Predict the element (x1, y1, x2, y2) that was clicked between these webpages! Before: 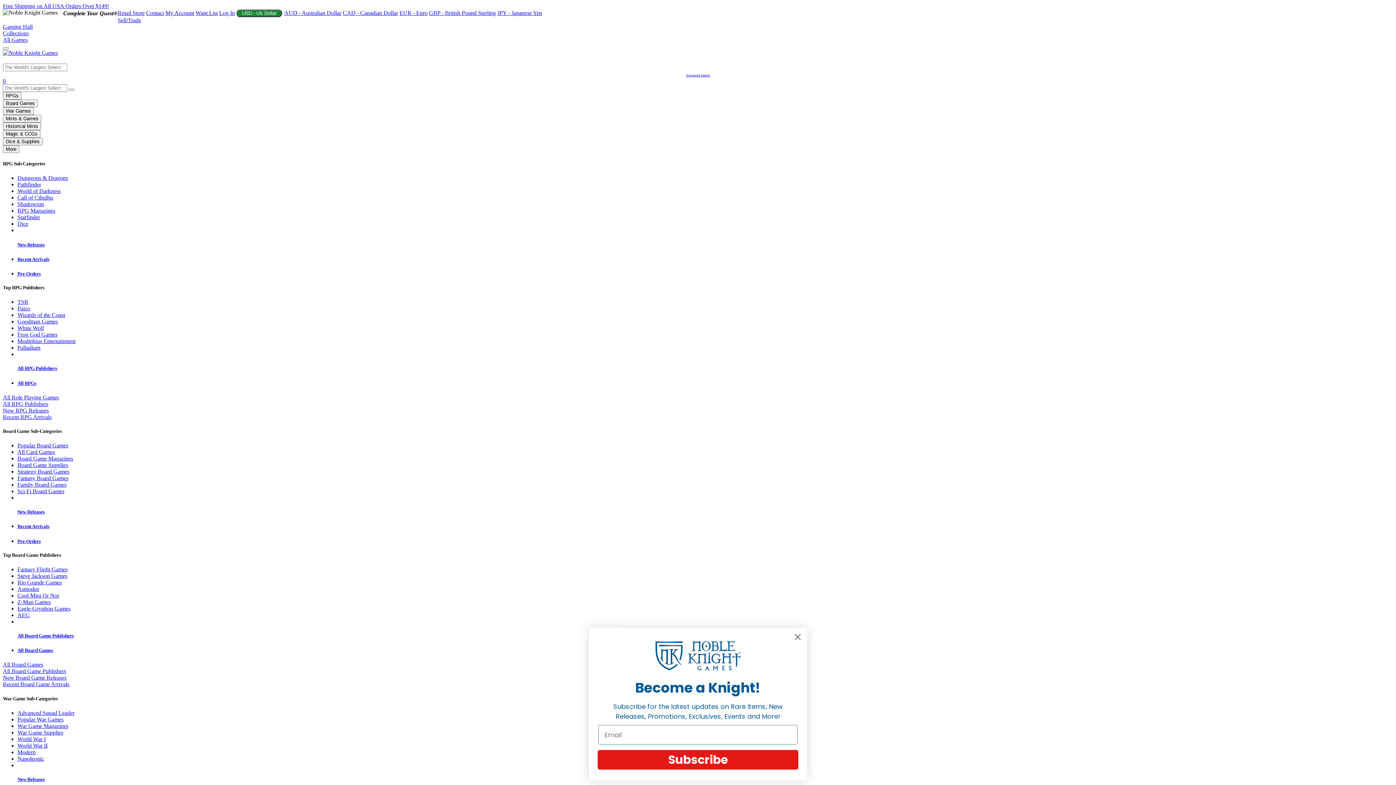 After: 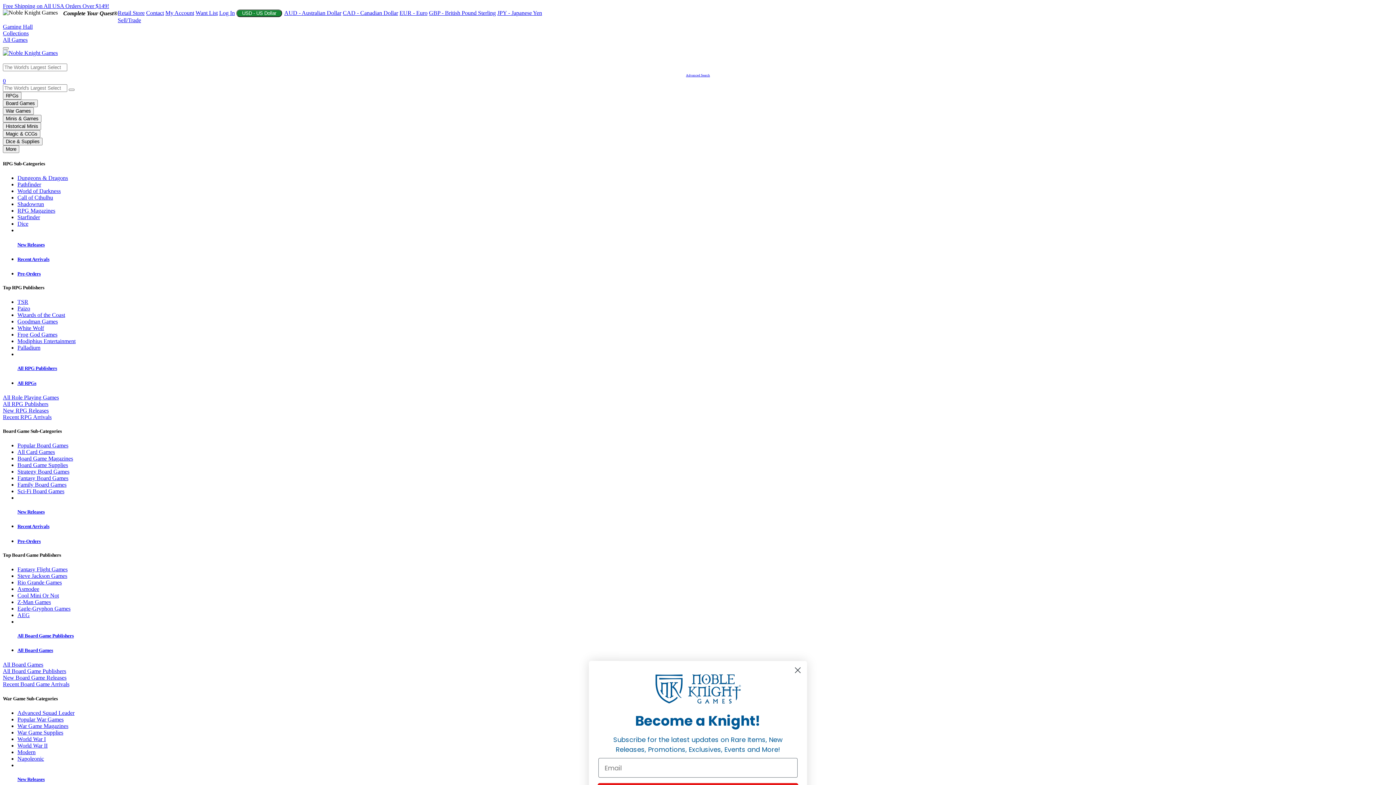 Action: bbox: (2, 30, 28, 36) label: Collections